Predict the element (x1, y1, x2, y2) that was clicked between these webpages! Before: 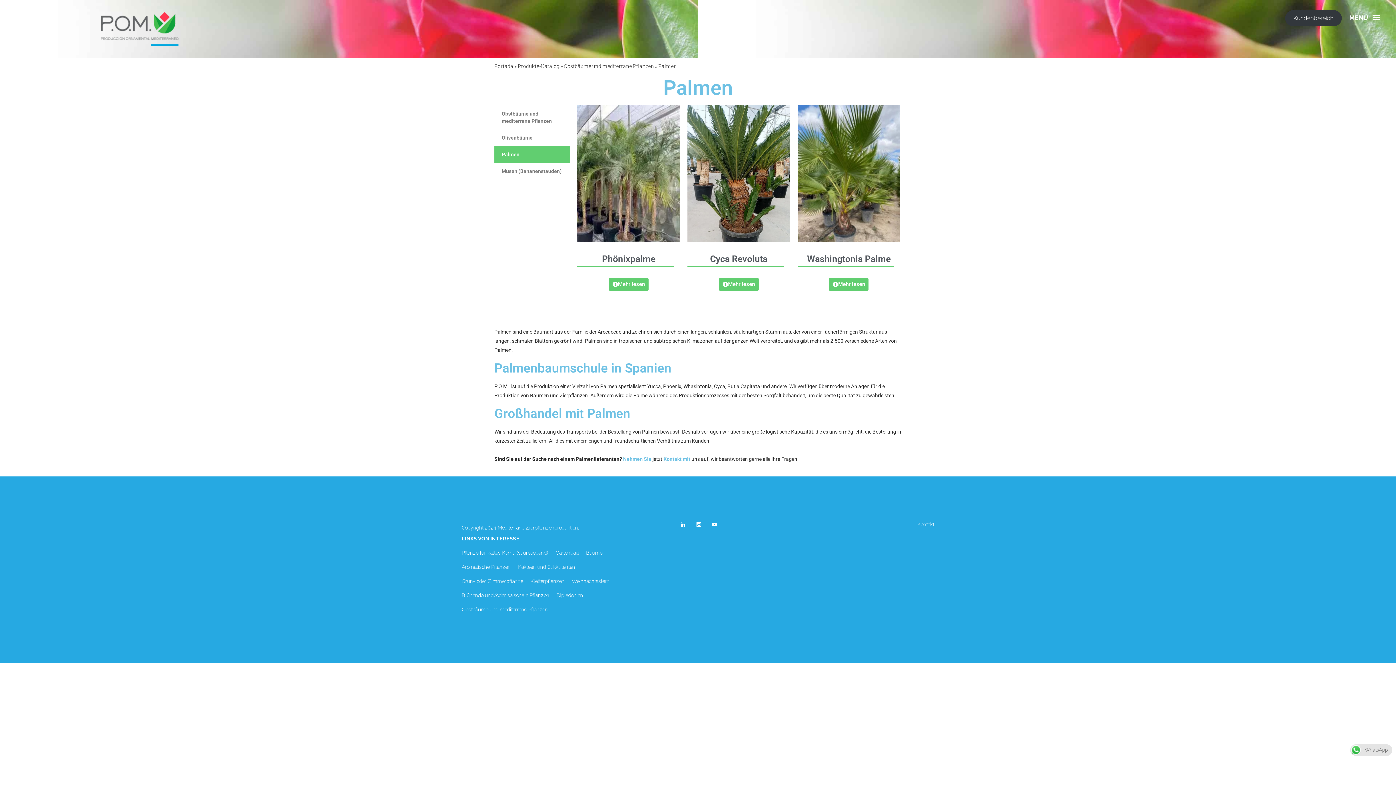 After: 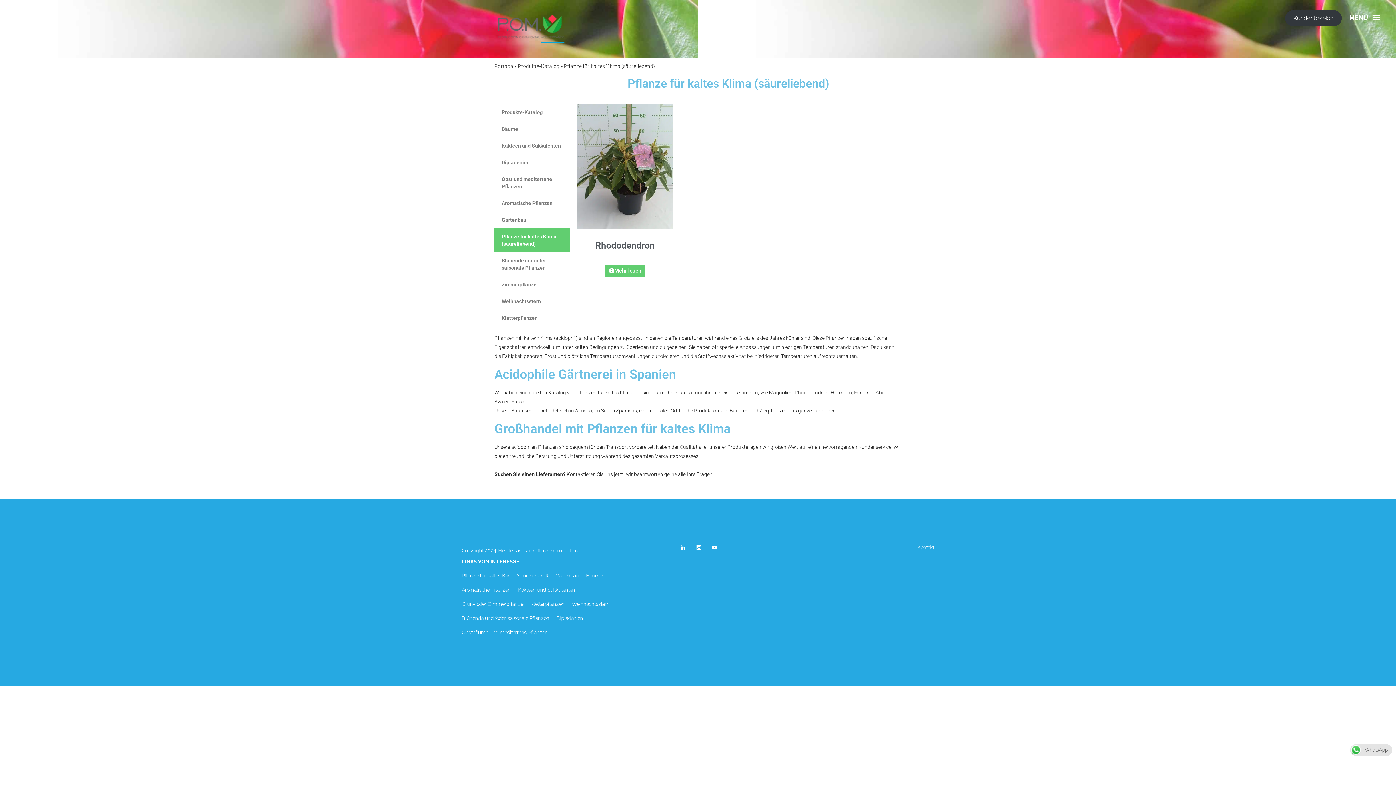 Action: label: Pflanze für kaltes Klima (säureliebend) bbox: (461, 548, 548, 556)